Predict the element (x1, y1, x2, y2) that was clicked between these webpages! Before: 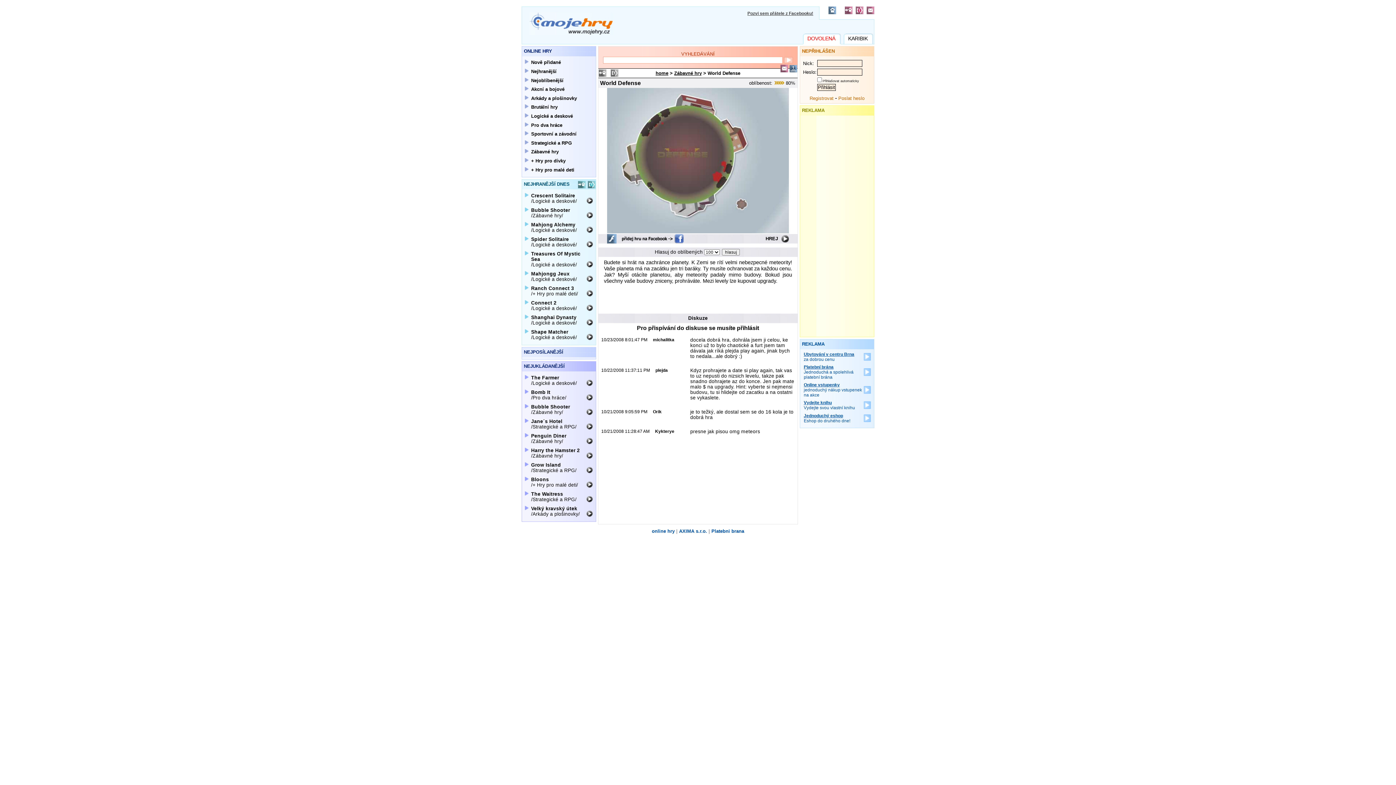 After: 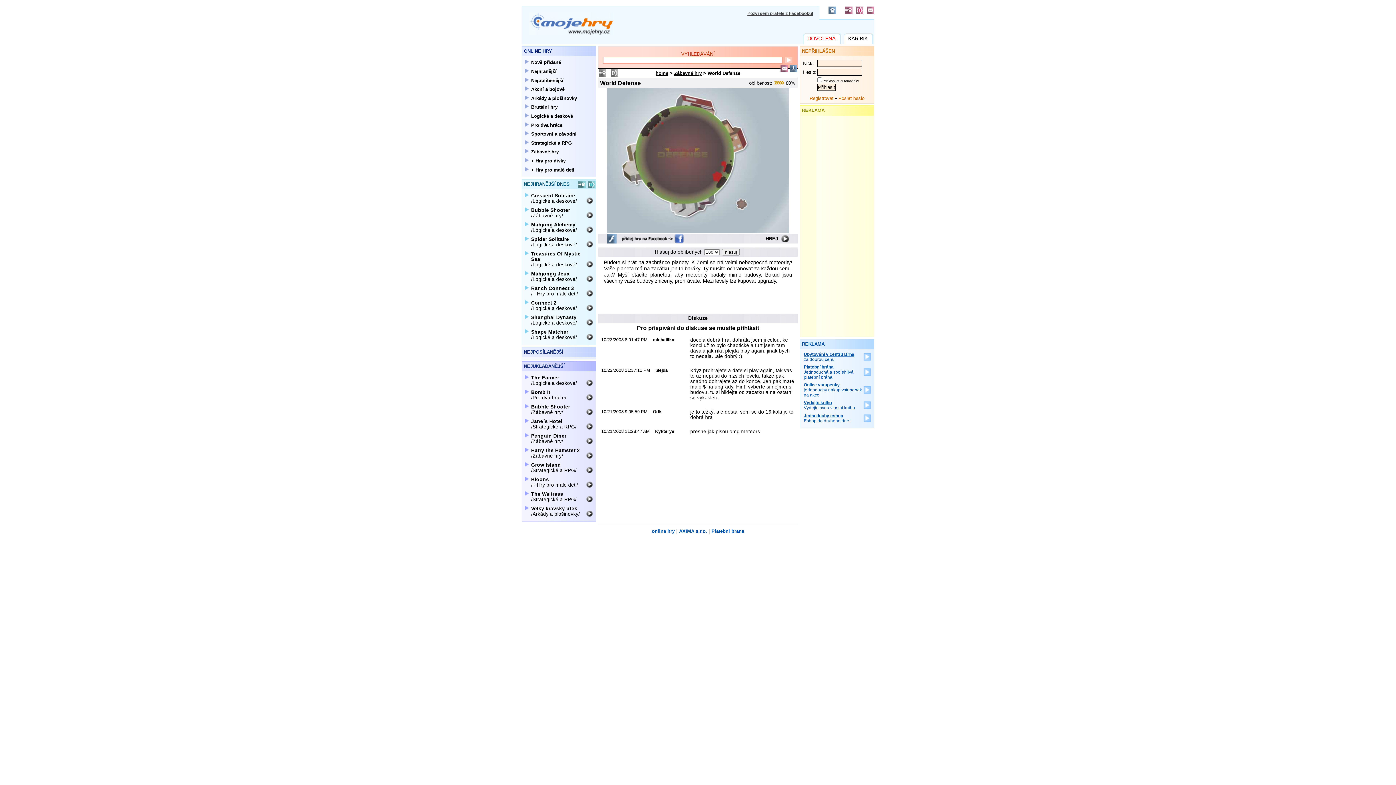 Action: bbox: (780, 67, 788, 73)